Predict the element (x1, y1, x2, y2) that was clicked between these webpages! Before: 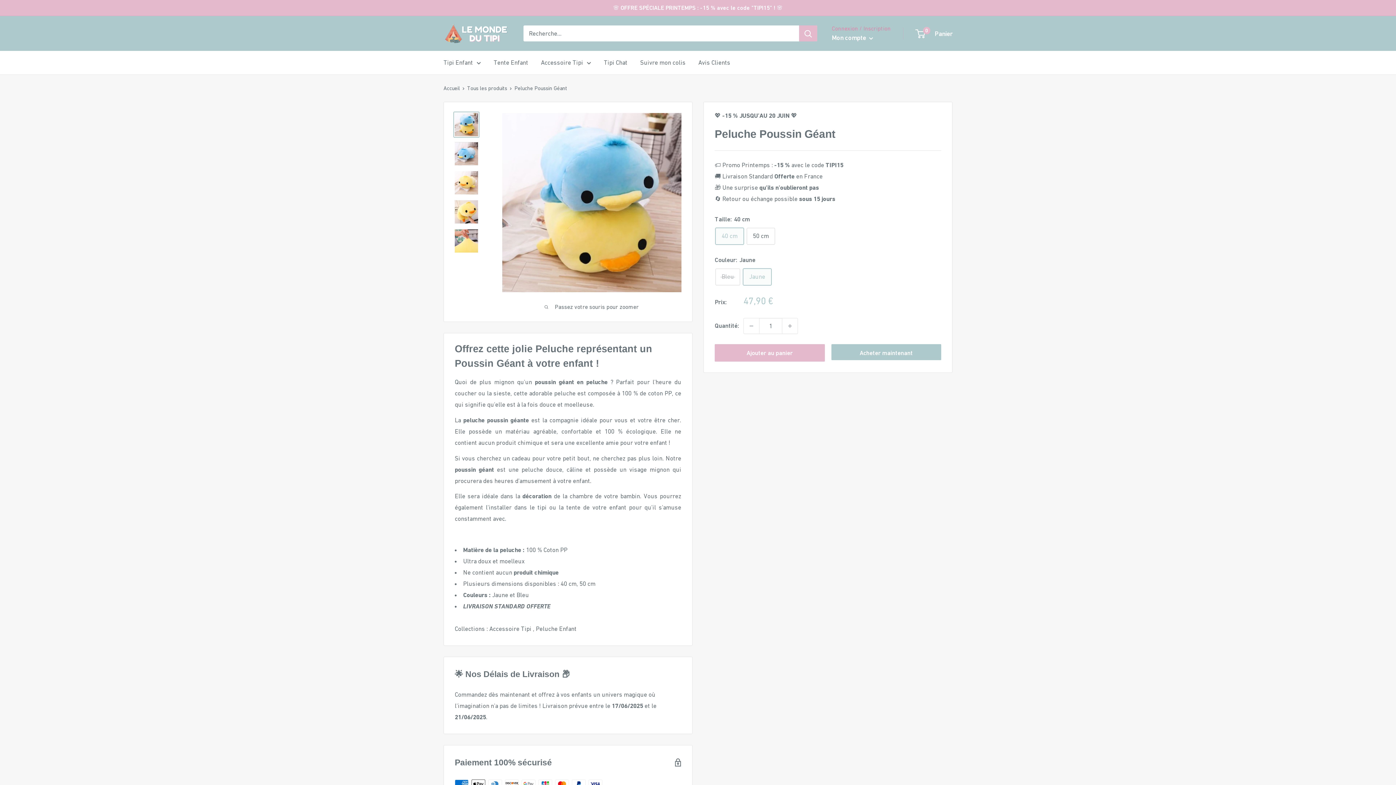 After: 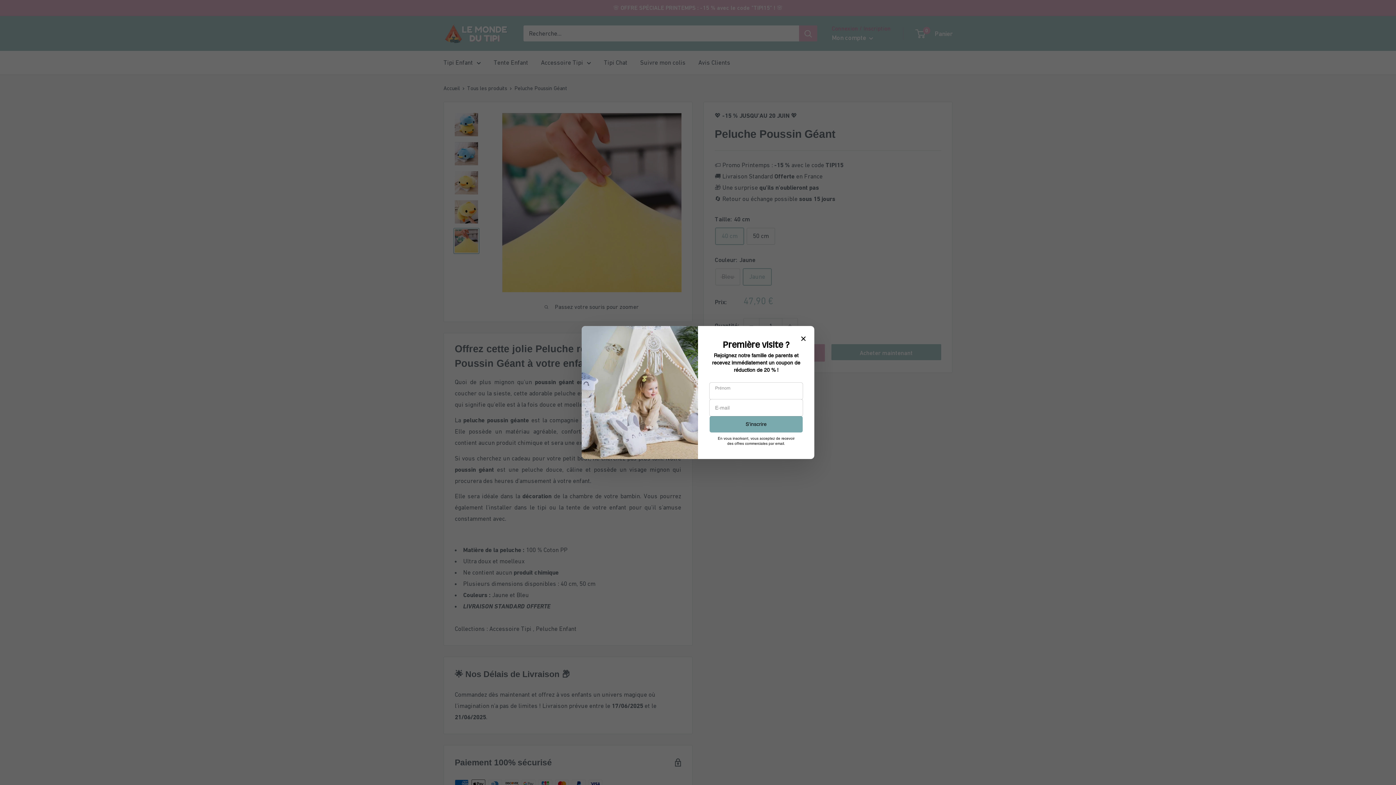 Action: bbox: (453, 228, 479, 254)